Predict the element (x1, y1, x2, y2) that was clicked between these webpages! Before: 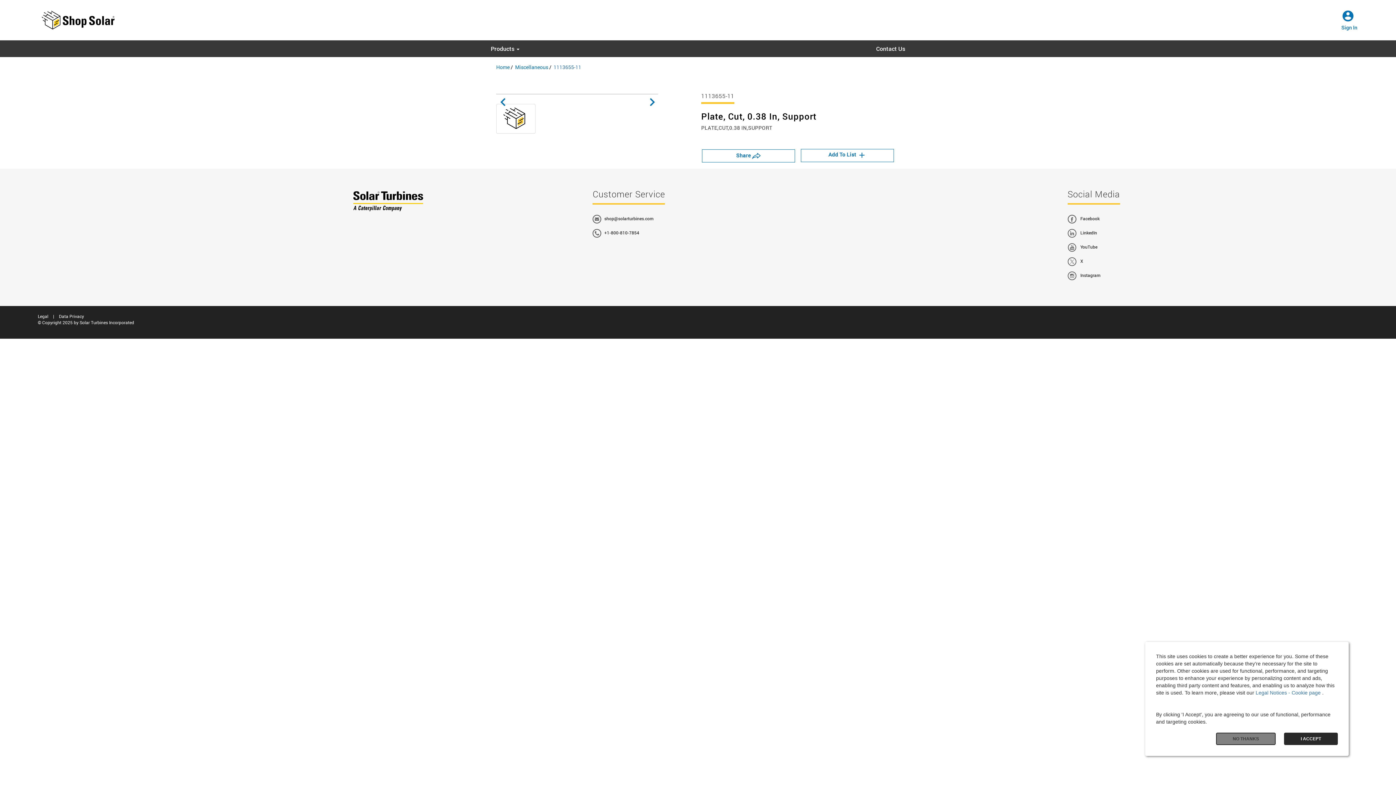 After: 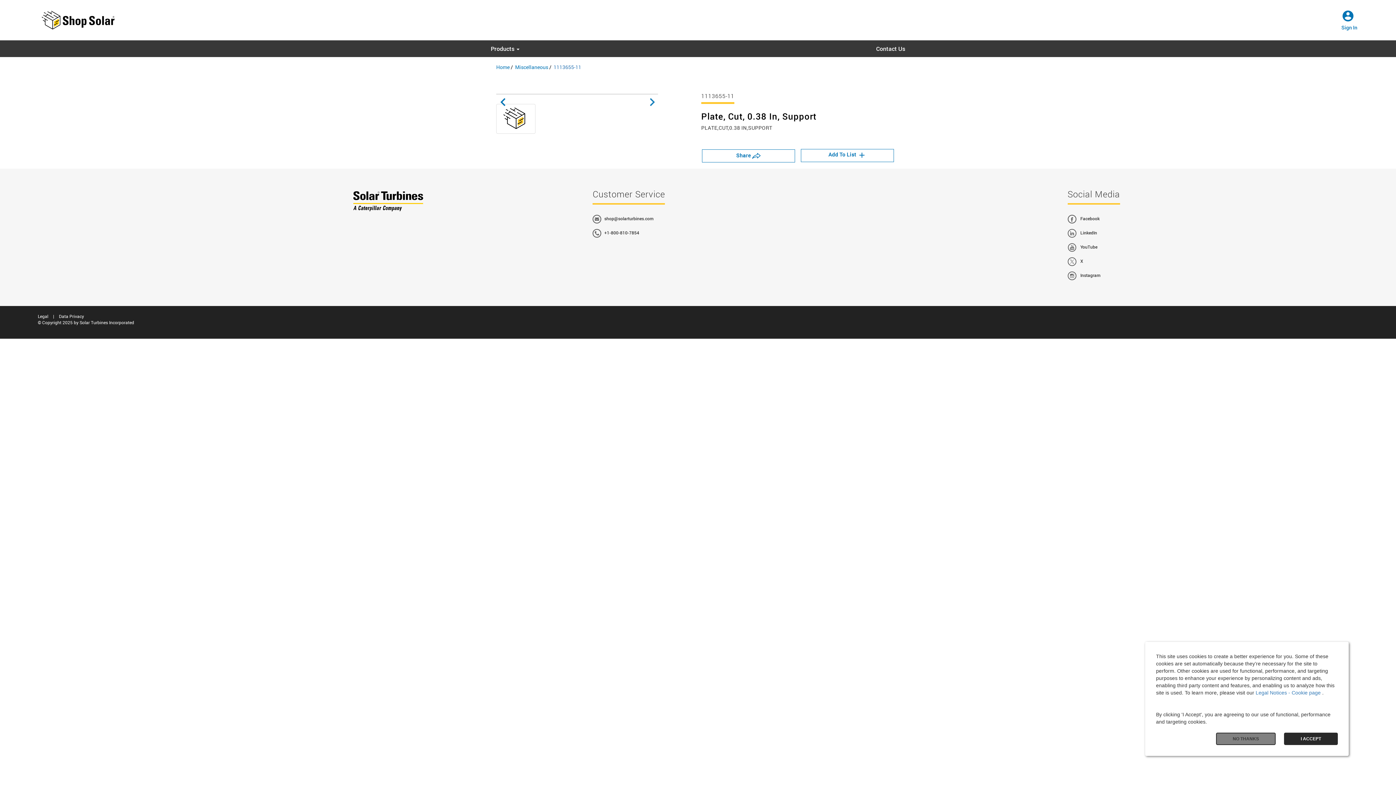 Action: bbox: (633, 93, 658, 94) label: Next